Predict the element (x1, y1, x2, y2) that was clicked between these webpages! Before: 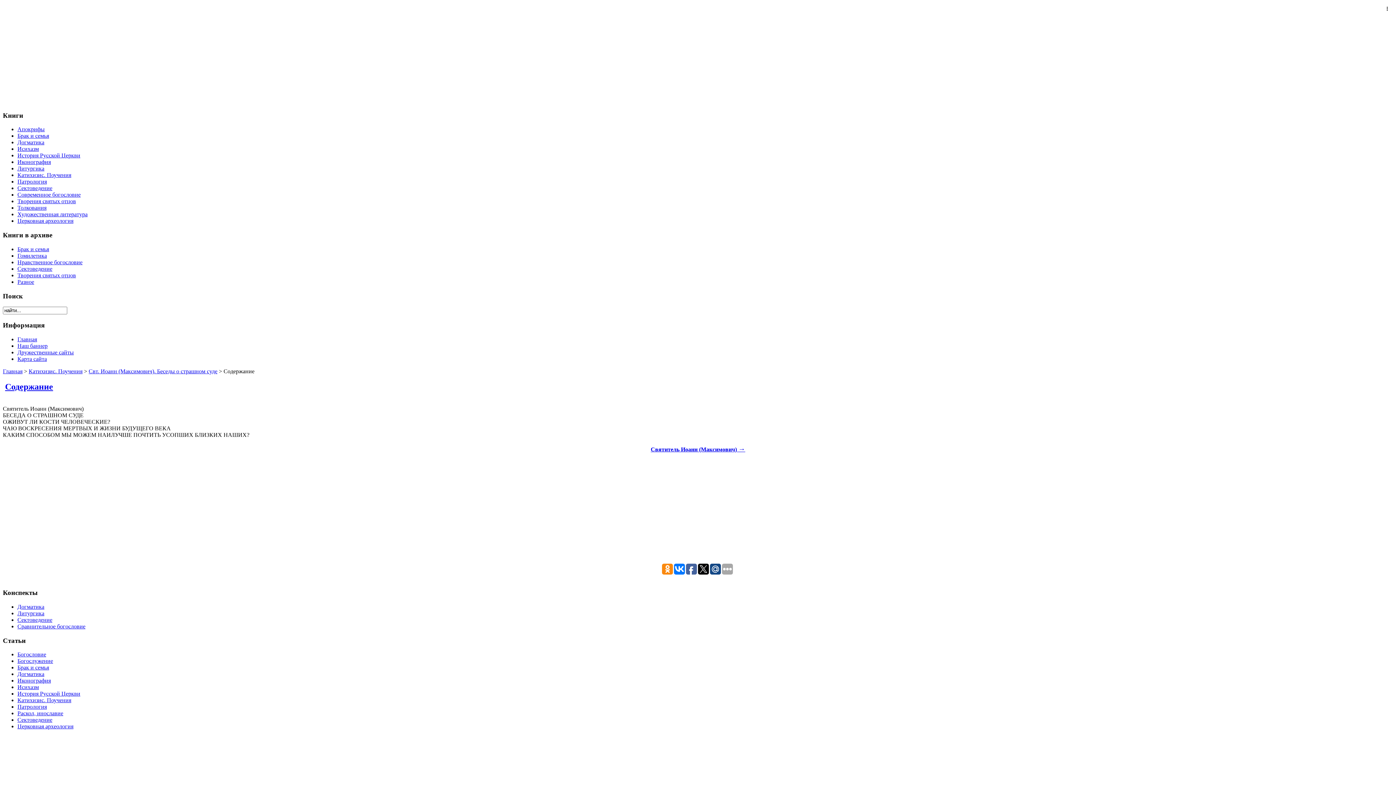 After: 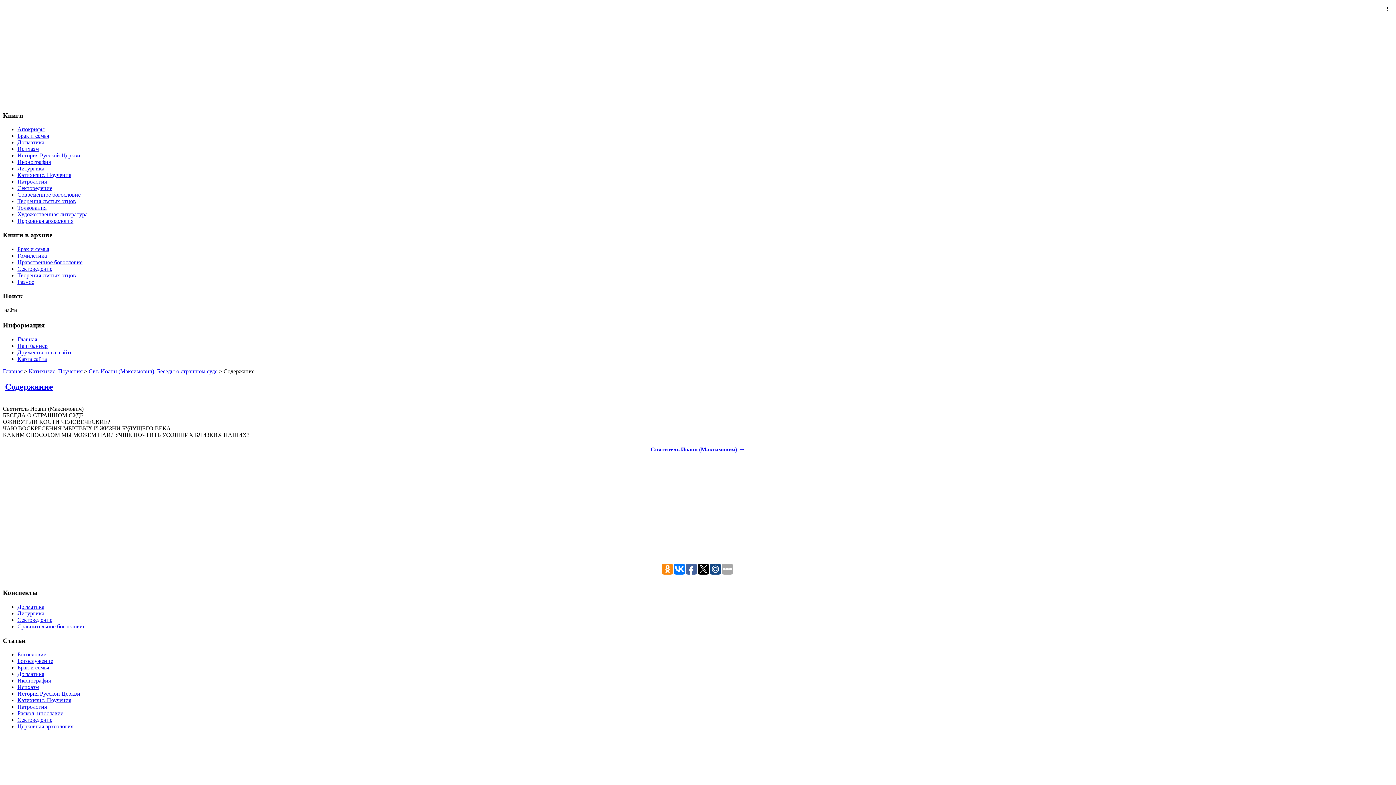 Action: label: Содержание bbox: (5, 382, 53, 391)